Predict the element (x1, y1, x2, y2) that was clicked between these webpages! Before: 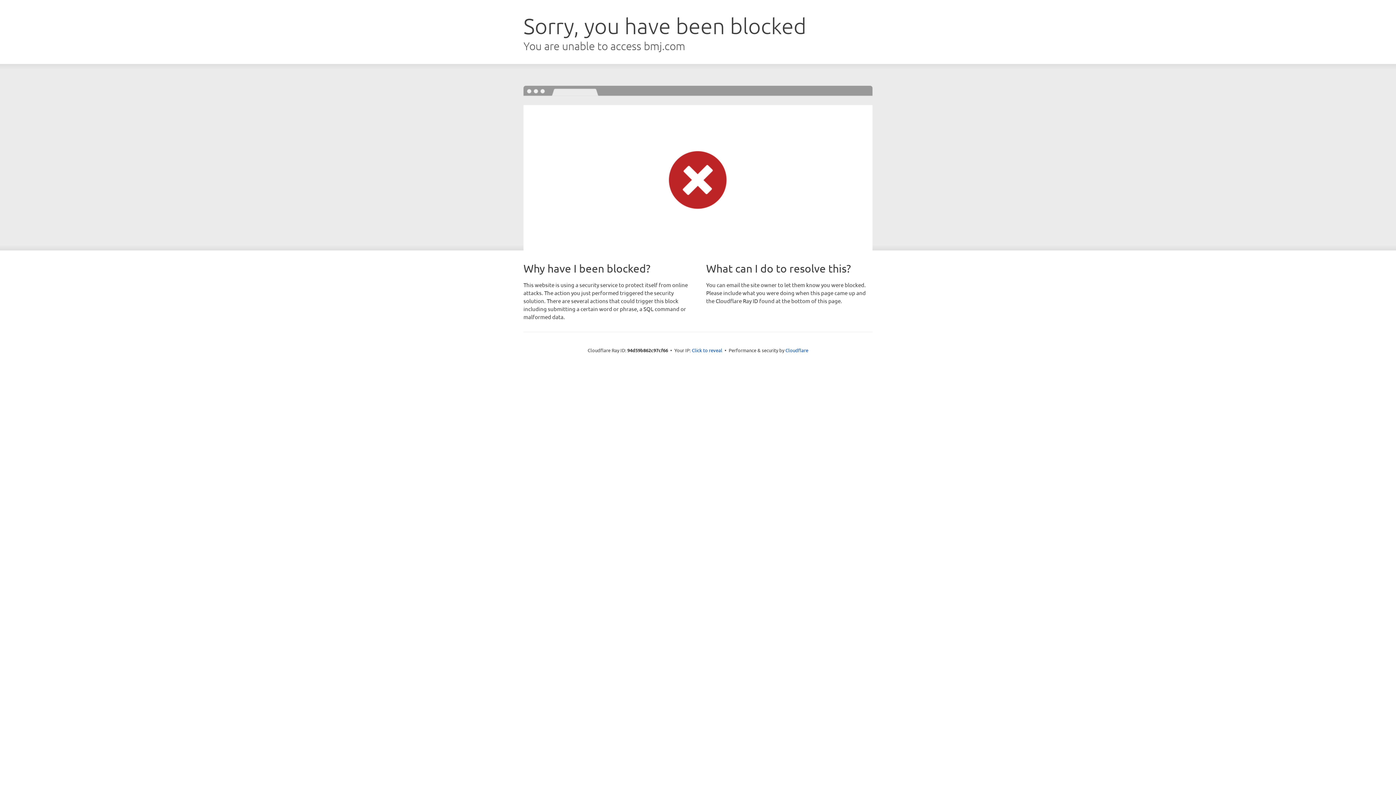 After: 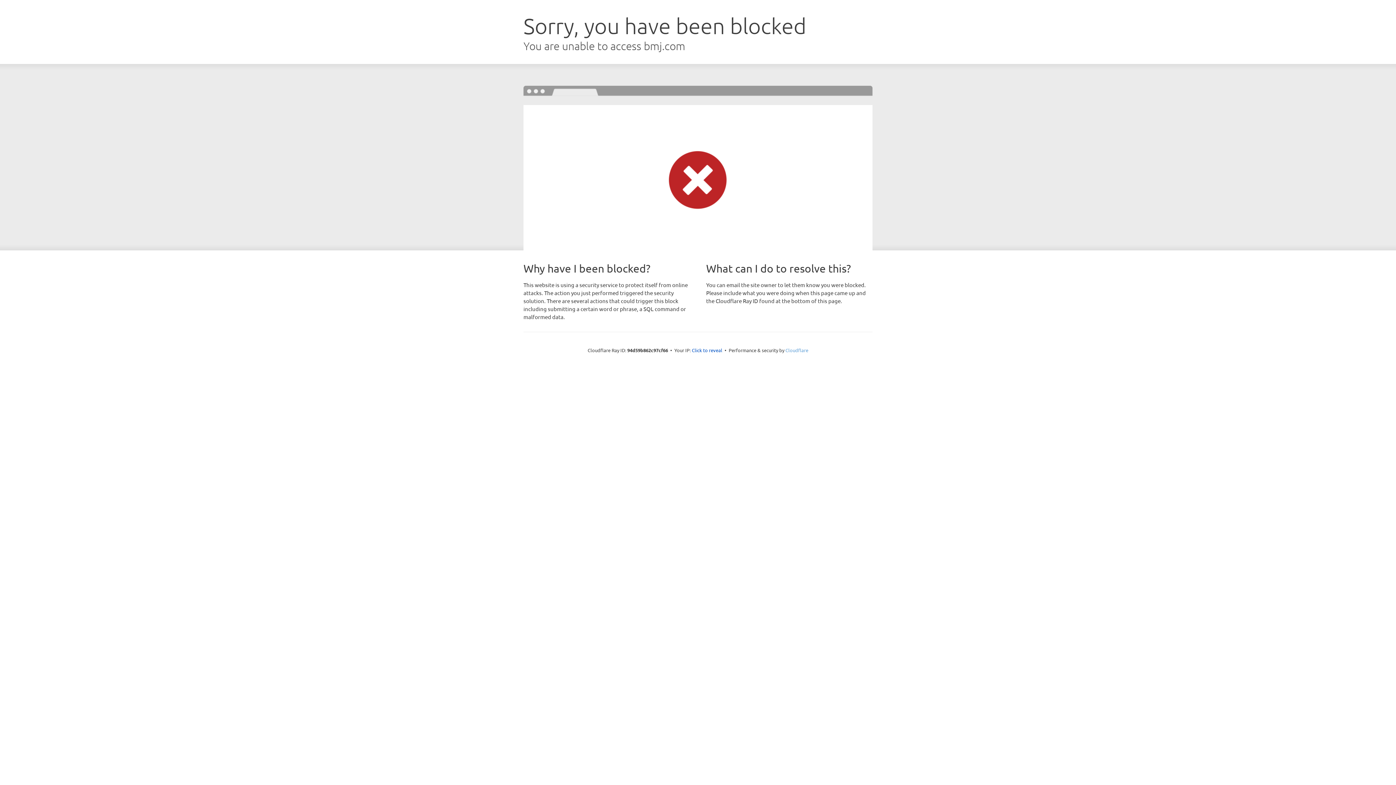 Action: bbox: (785, 347, 808, 353) label: Cloudflare